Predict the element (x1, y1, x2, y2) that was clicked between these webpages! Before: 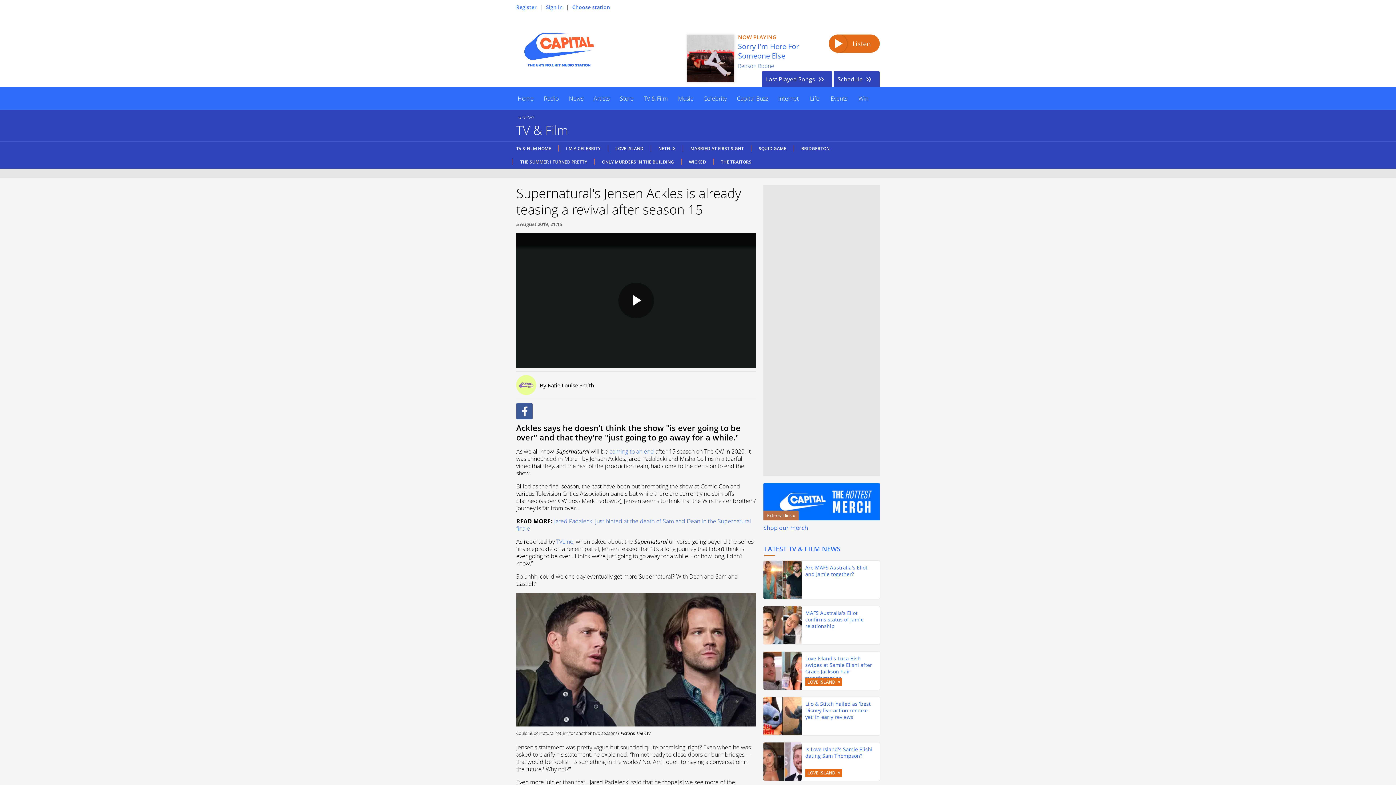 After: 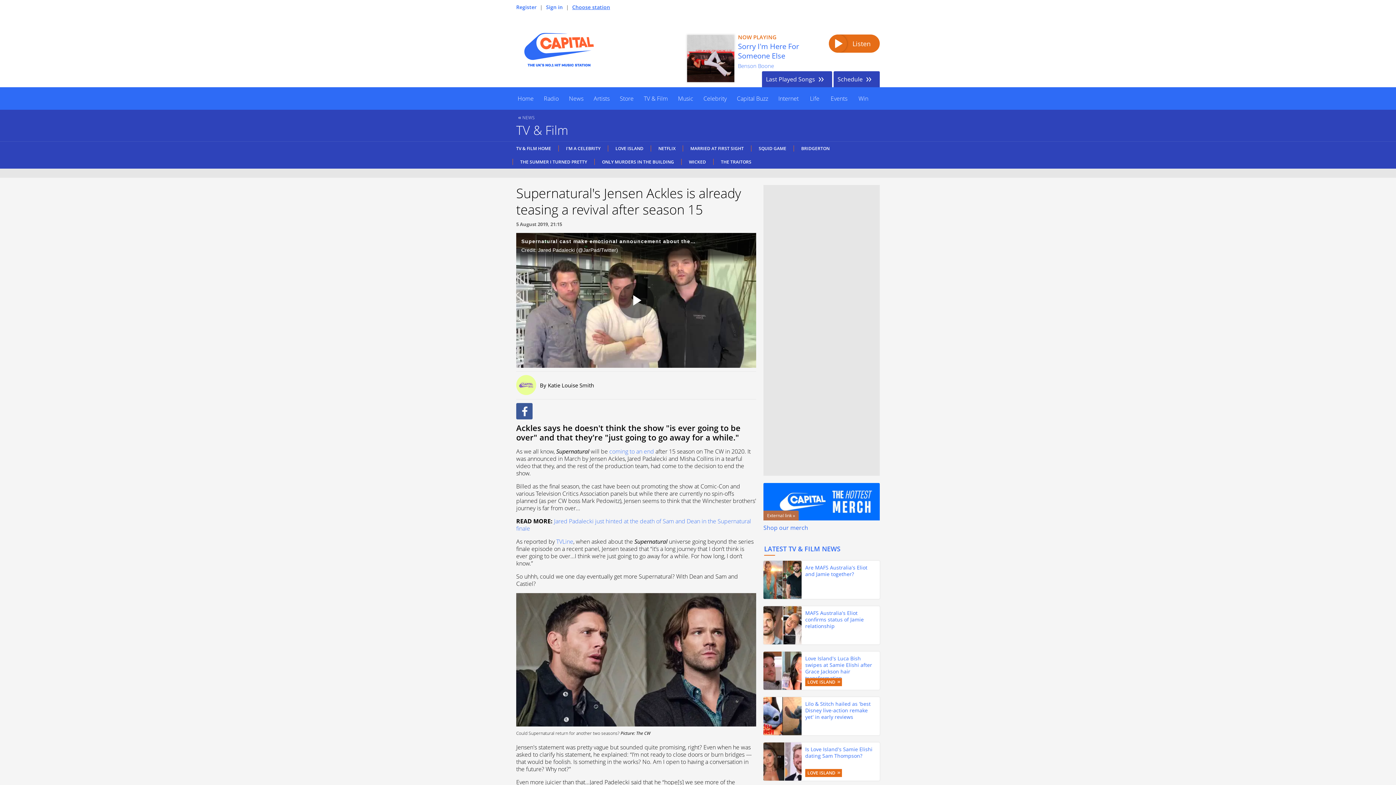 Action: label: Choose station bbox: (572, 3, 610, 10)